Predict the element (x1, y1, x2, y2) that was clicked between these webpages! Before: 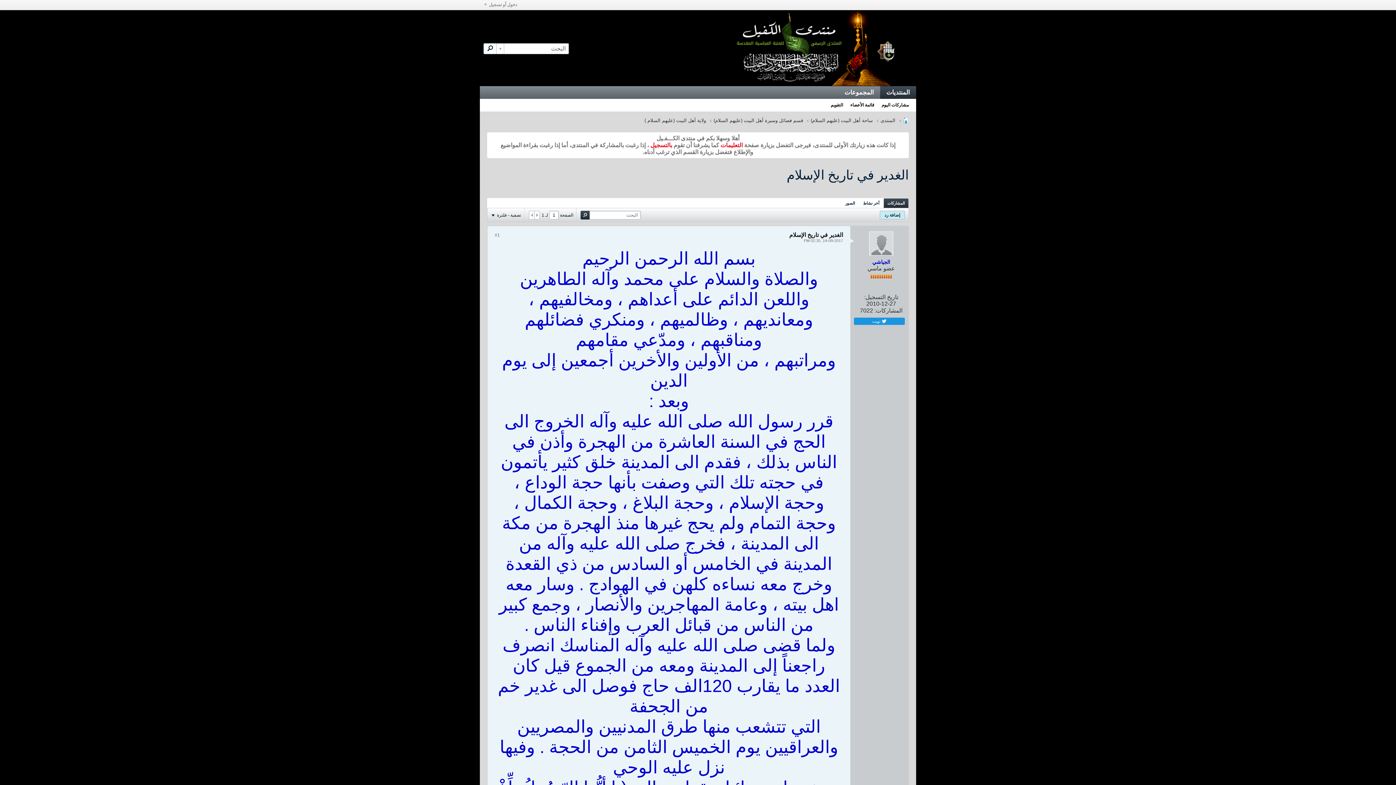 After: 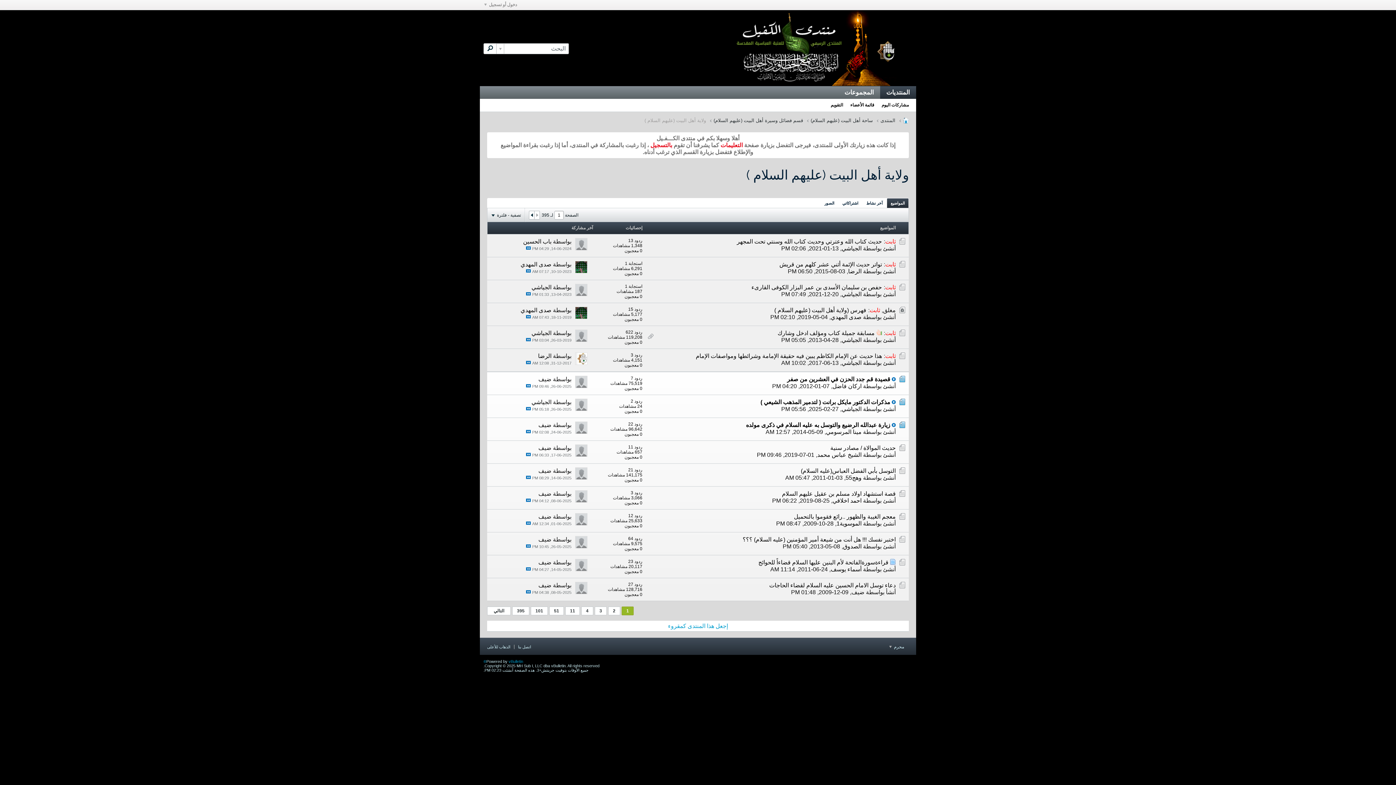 Action: label: ولاية أهل البيت (عليهم السلام ) bbox: (644, 117, 706, 123)